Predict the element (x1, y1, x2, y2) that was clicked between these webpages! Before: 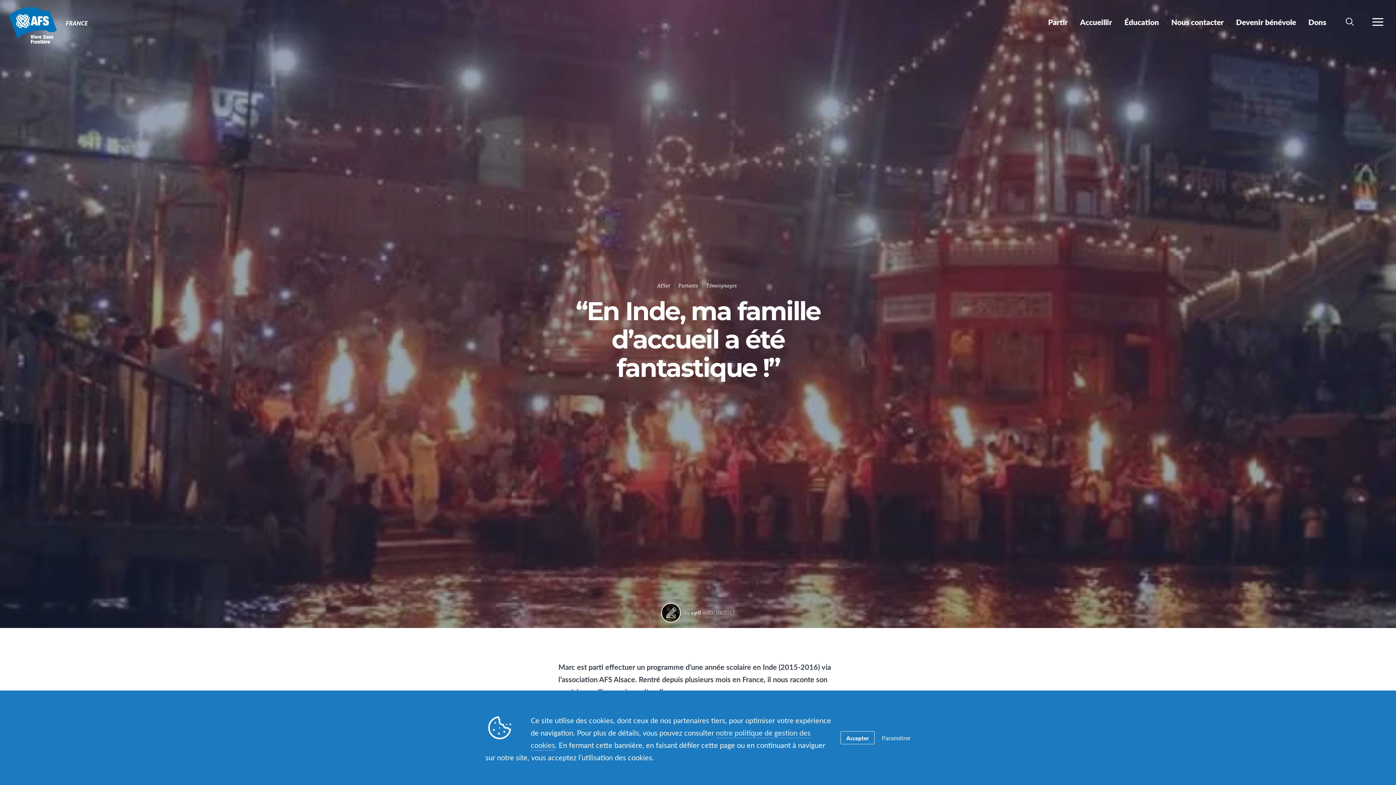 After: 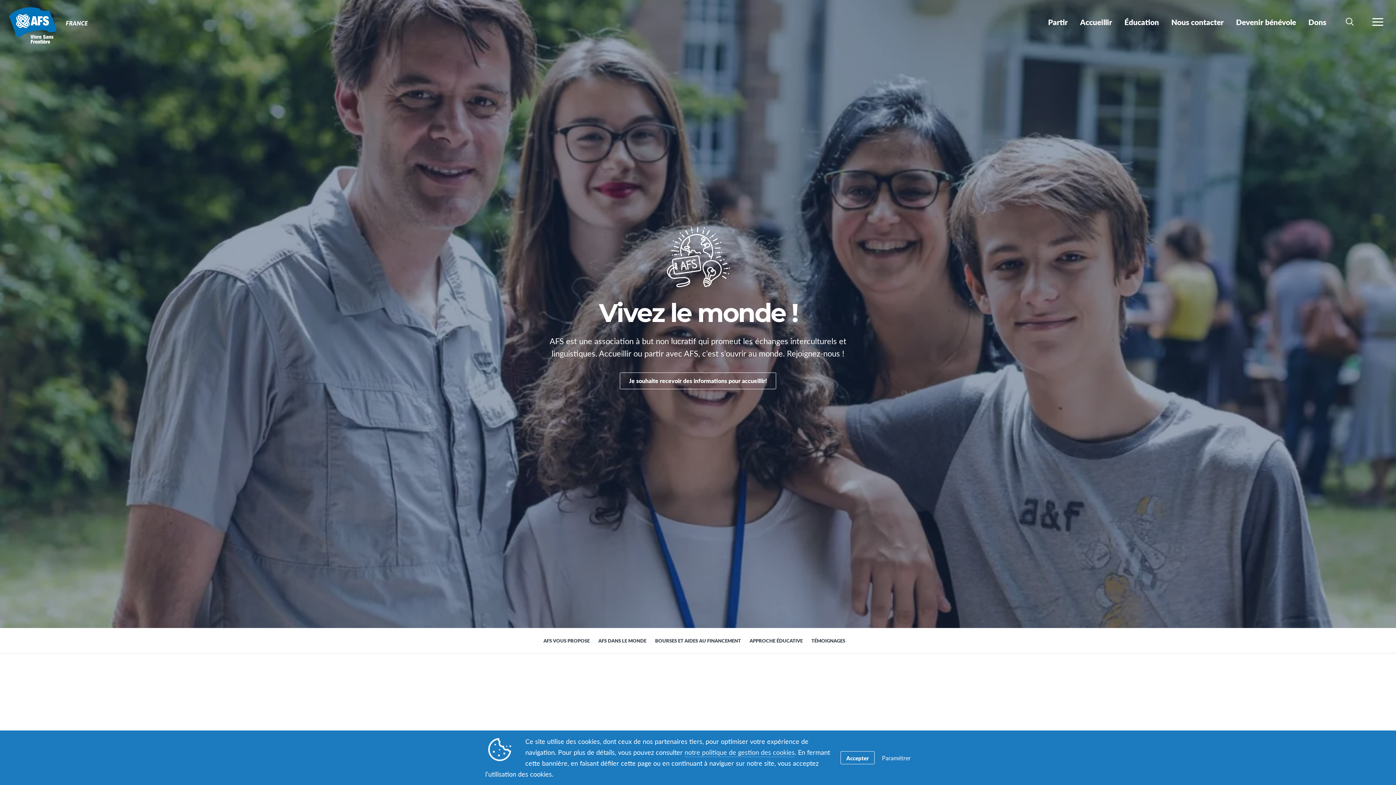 Action: bbox: (65, 18, 88, 27) label: FRANCE